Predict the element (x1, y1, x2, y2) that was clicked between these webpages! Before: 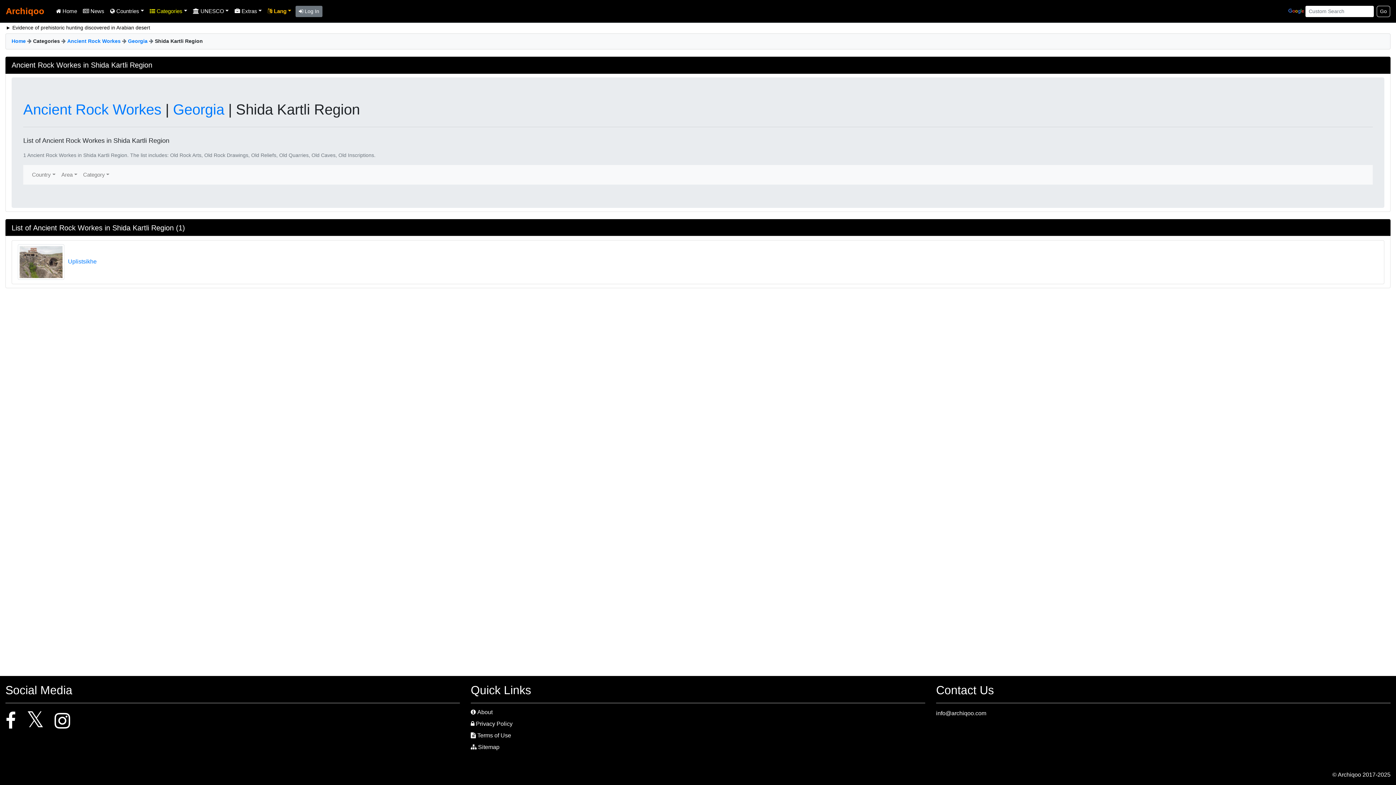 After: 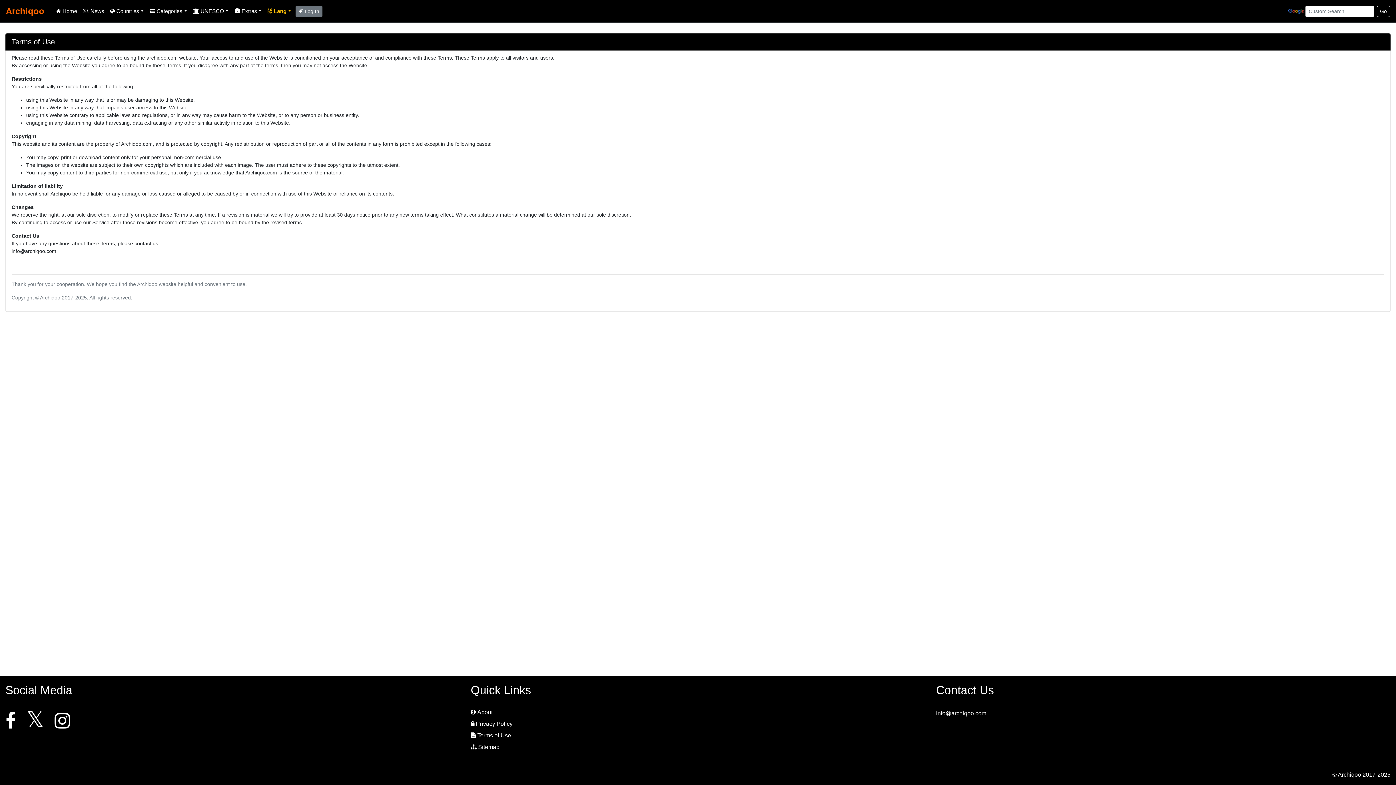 Action: label: Terms of Use bbox: (477, 732, 511, 738)